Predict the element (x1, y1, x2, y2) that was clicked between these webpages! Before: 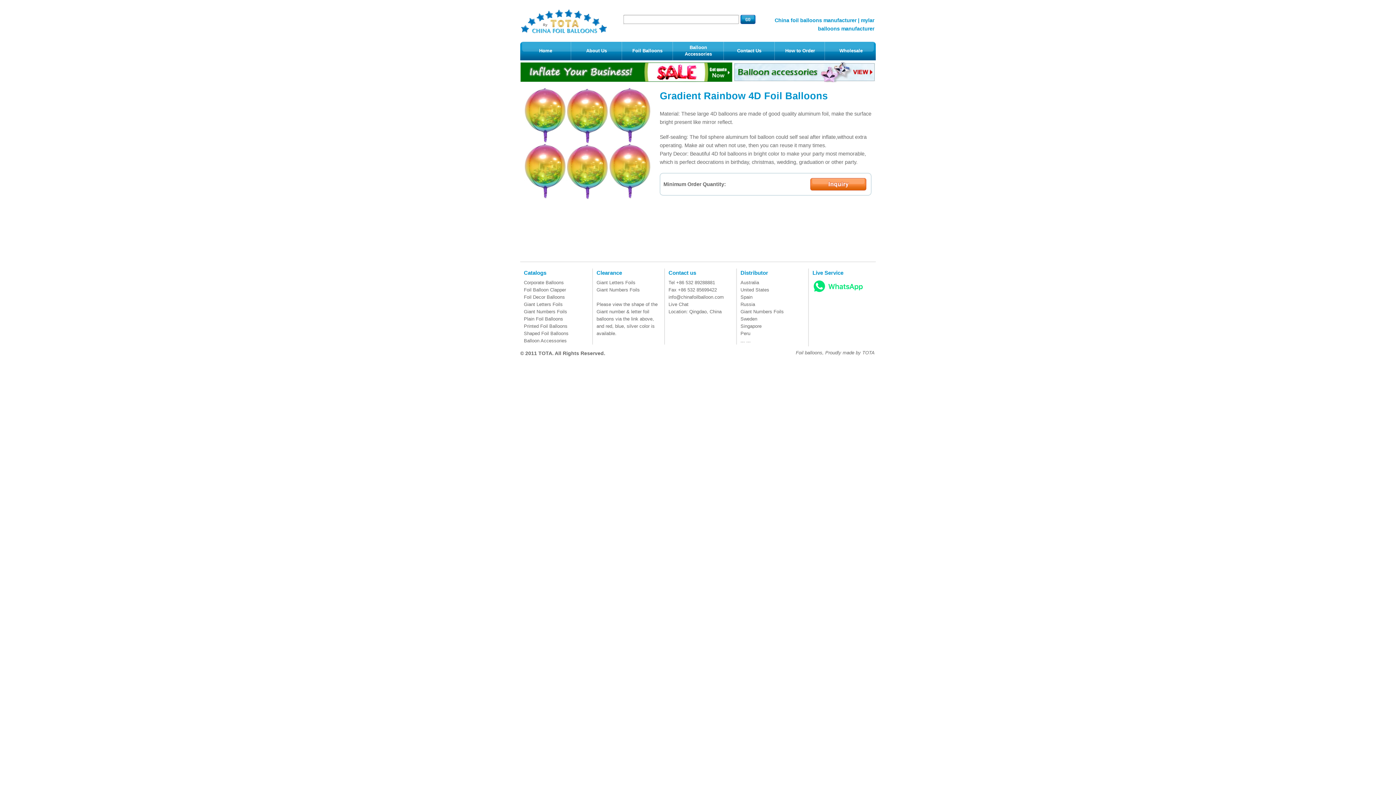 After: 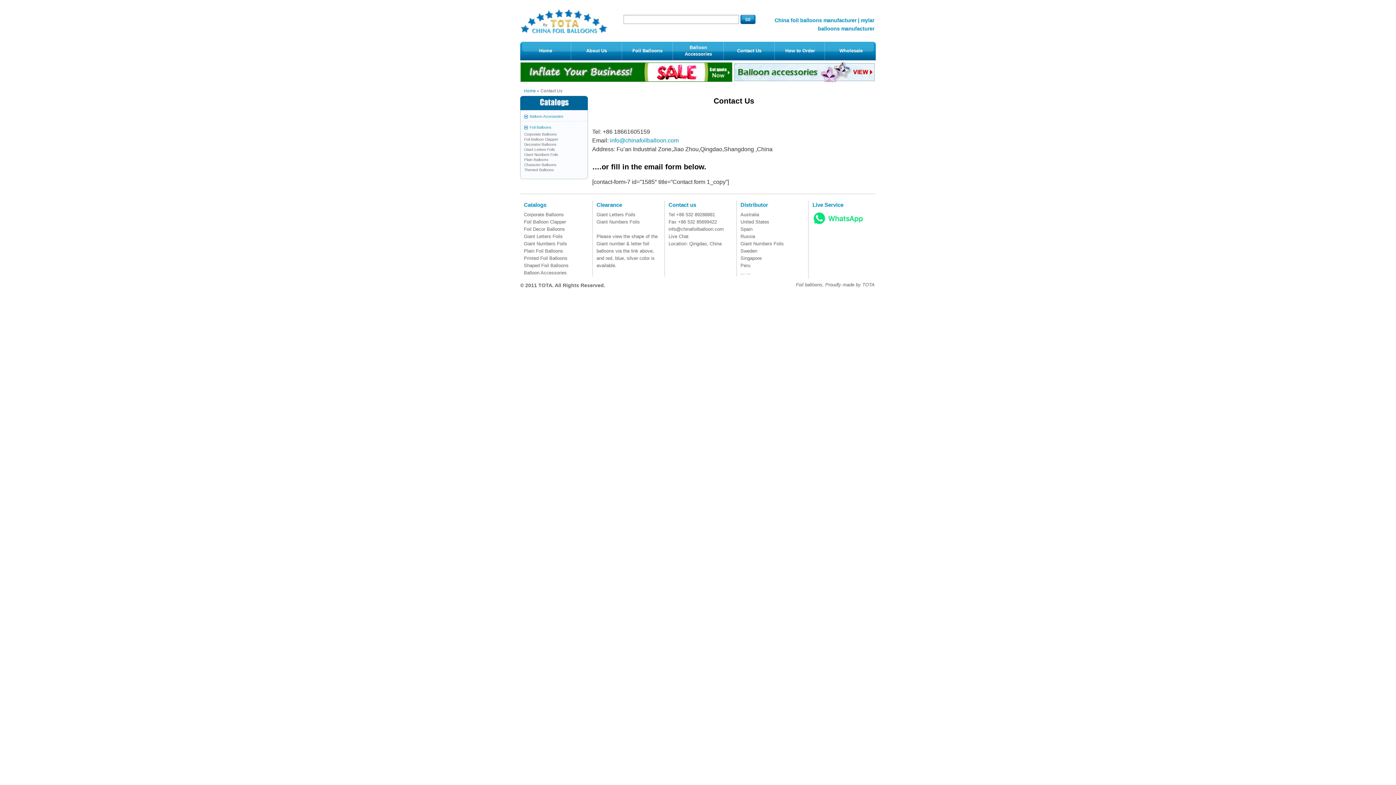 Action: bbox: (724, 41, 774, 60) label: Contact Us